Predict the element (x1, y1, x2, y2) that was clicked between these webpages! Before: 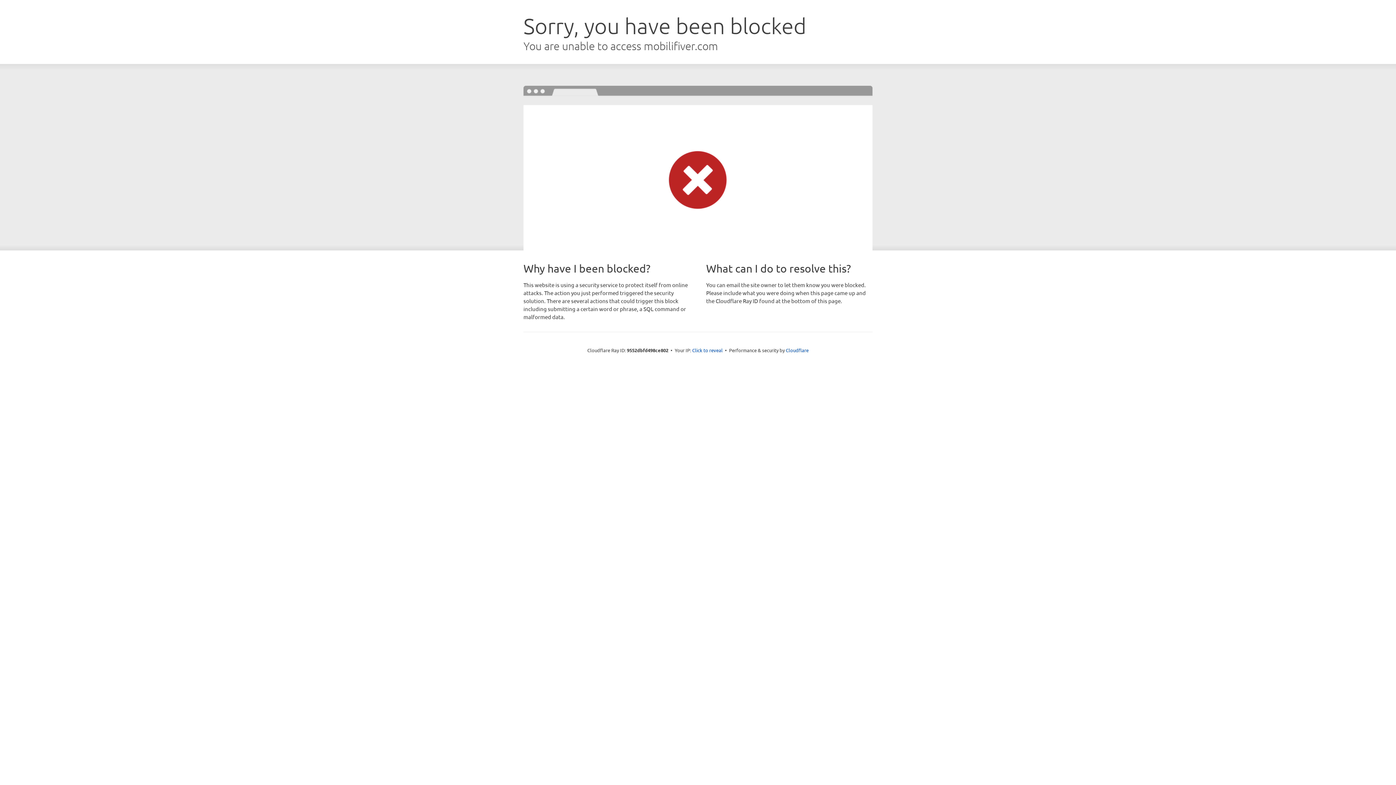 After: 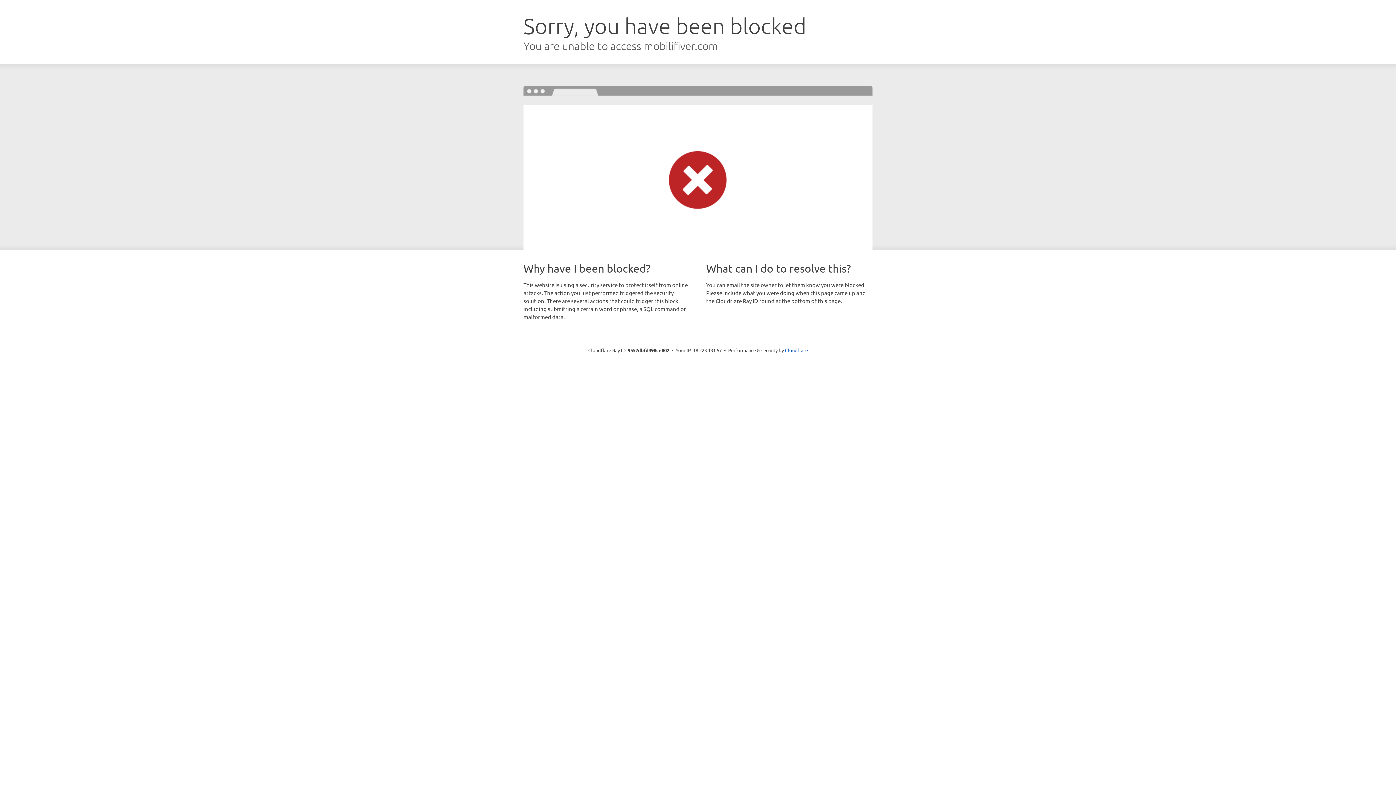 Action: label: Click to reveal bbox: (692, 346, 722, 353)